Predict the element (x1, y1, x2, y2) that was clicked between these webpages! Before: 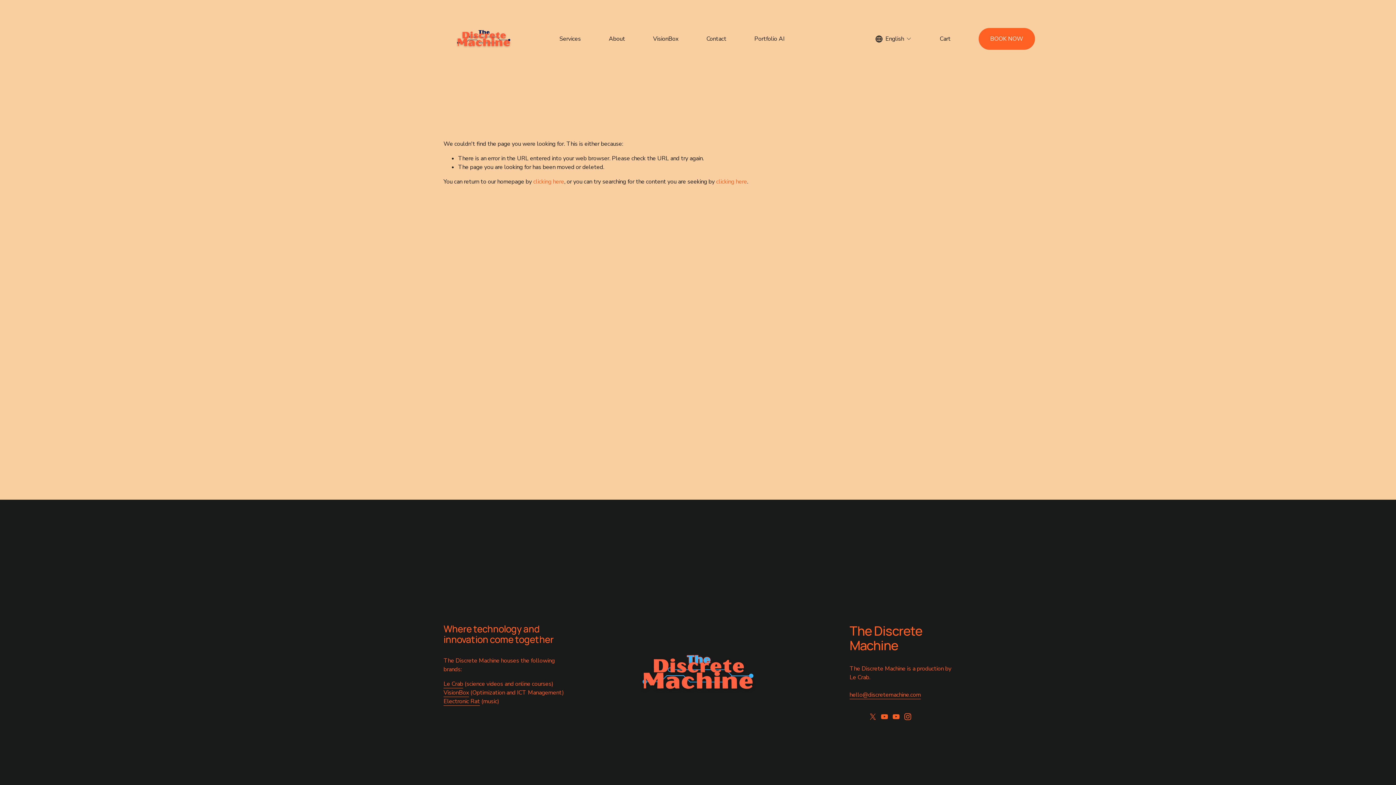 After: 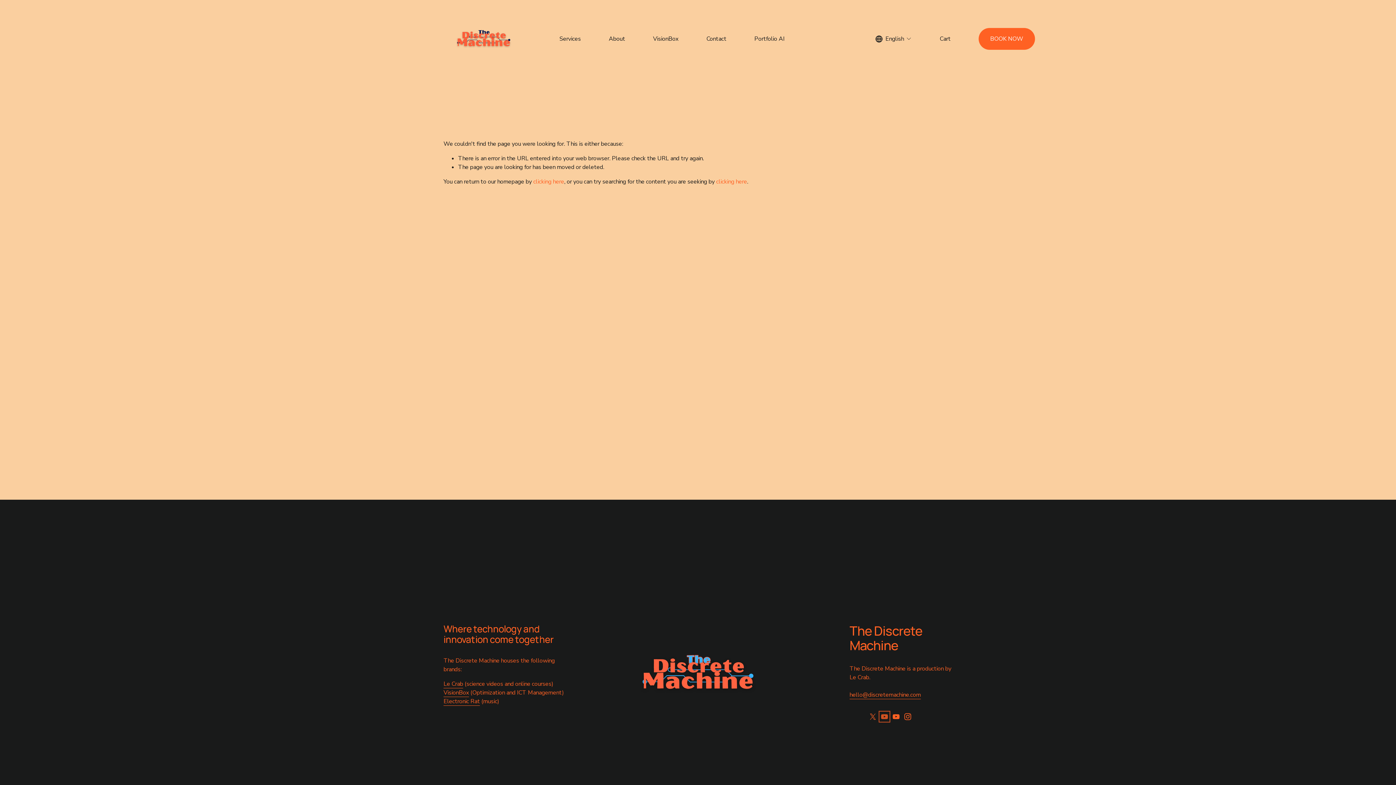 Action: bbox: (881, 713, 888, 720) label: YouTube